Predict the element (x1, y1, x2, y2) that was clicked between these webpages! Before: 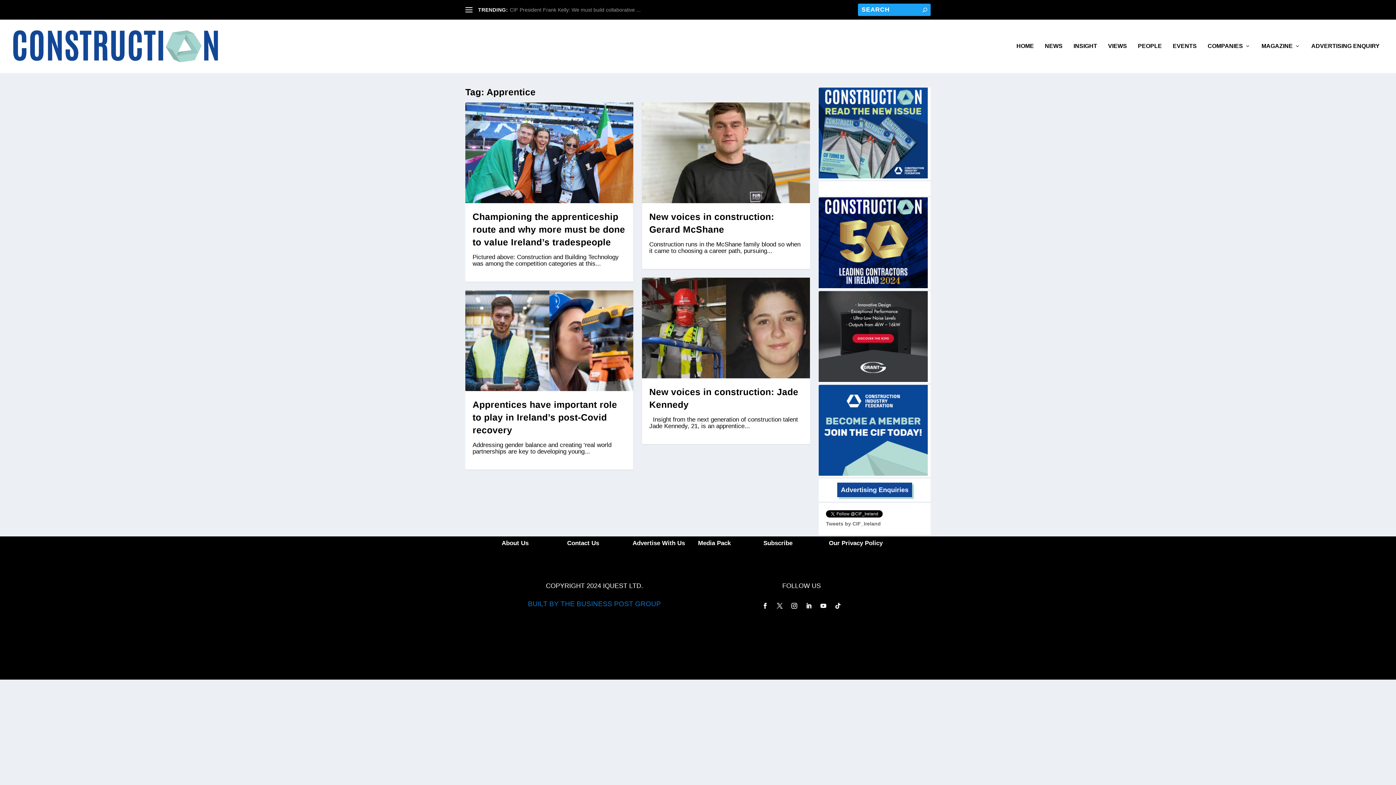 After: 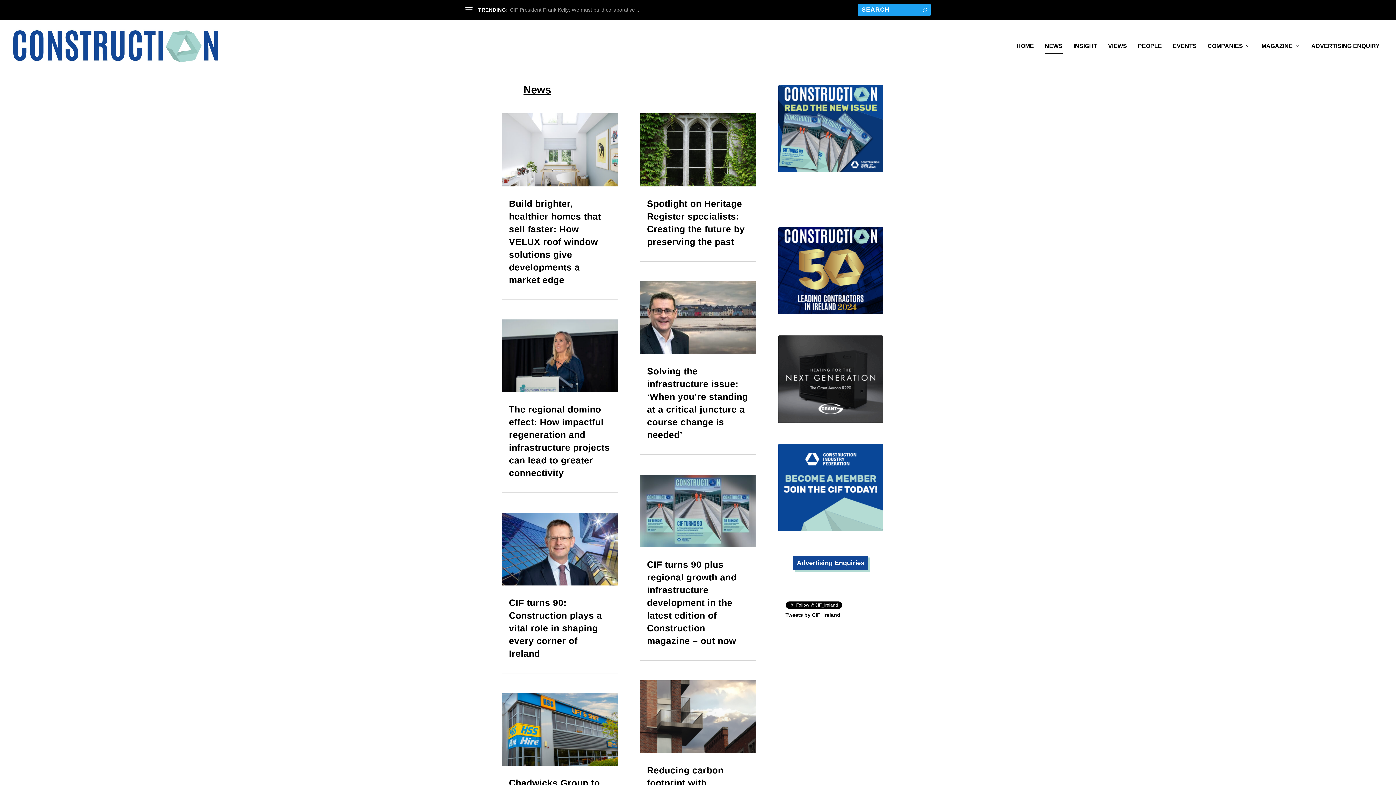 Action: bbox: (1045, 43, 1062, 73) label: NEWS